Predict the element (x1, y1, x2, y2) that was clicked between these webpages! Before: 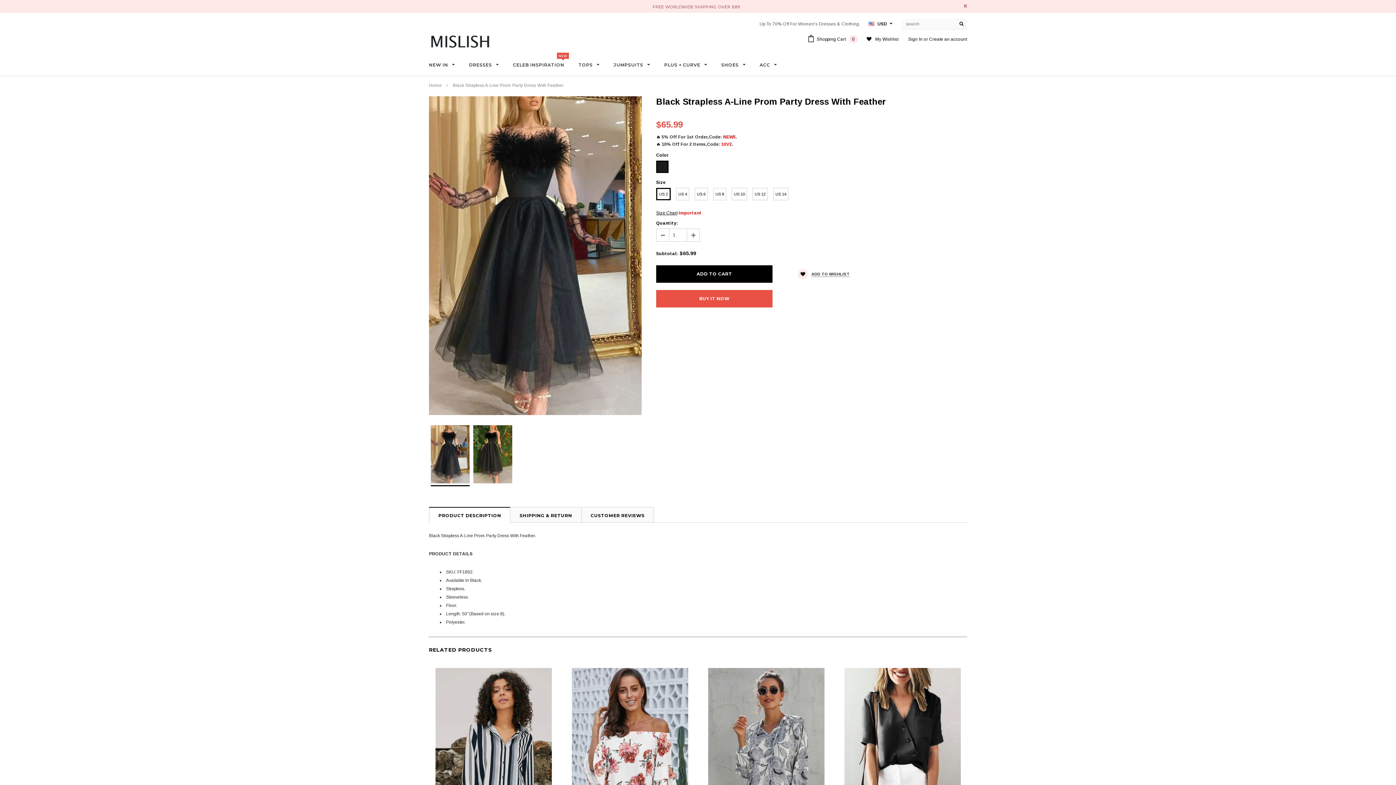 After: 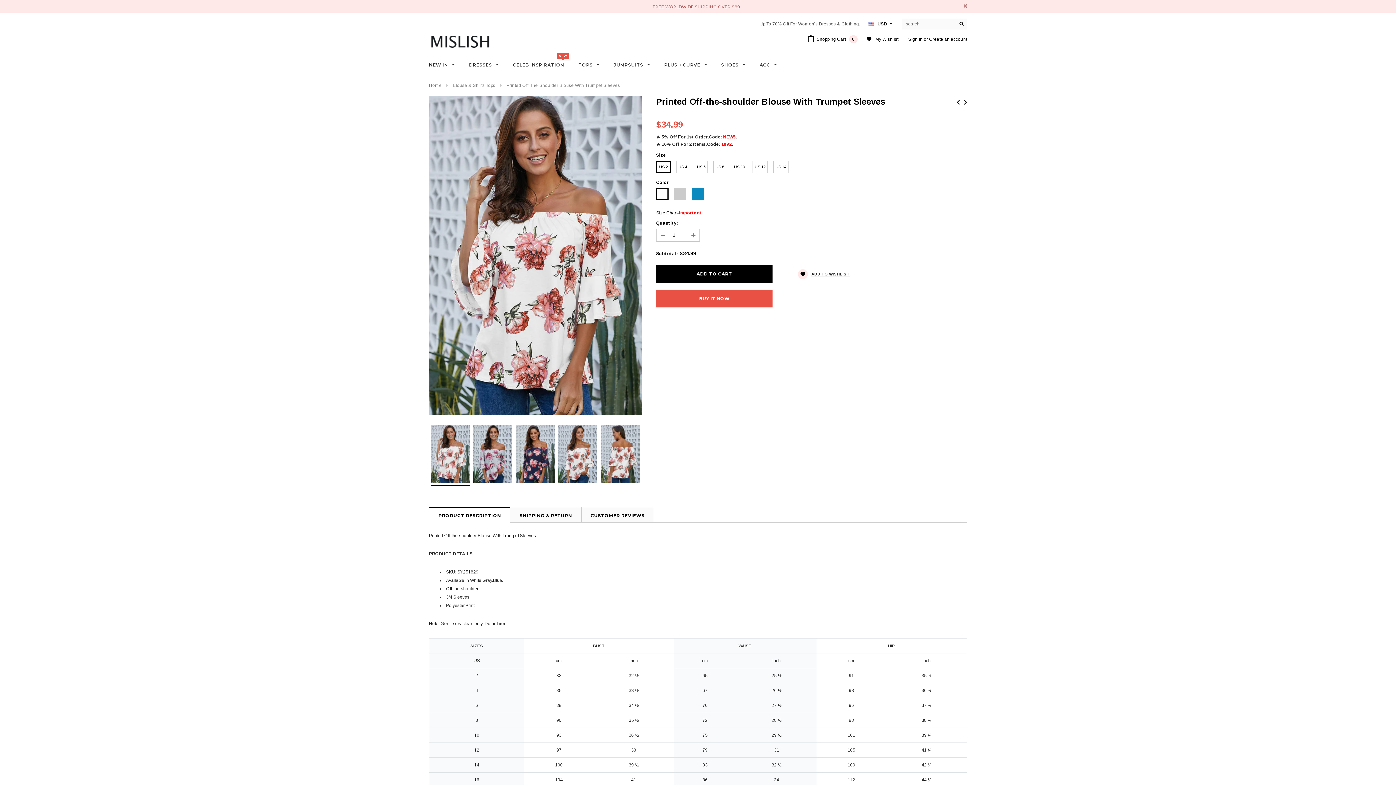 Action: bbox: (565, 668, 694, 842)